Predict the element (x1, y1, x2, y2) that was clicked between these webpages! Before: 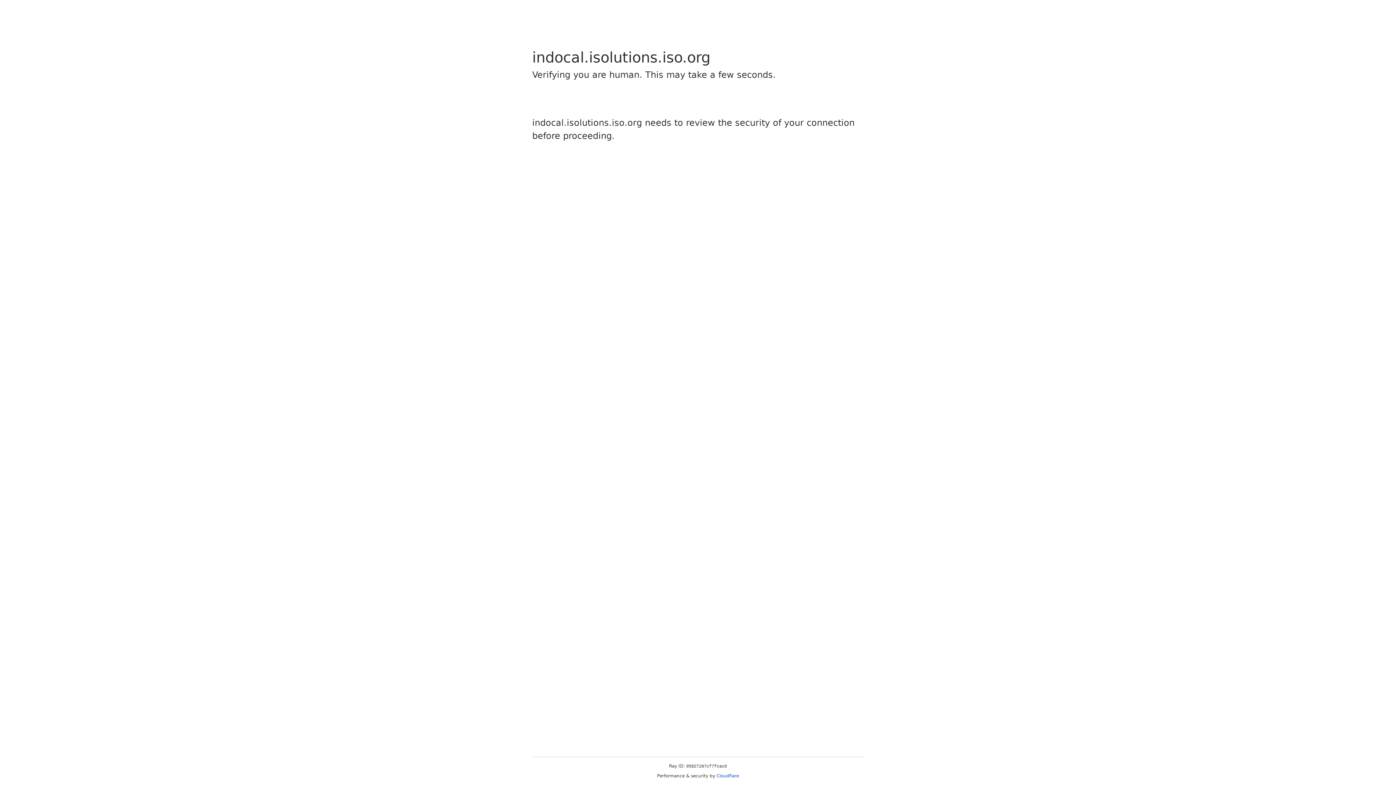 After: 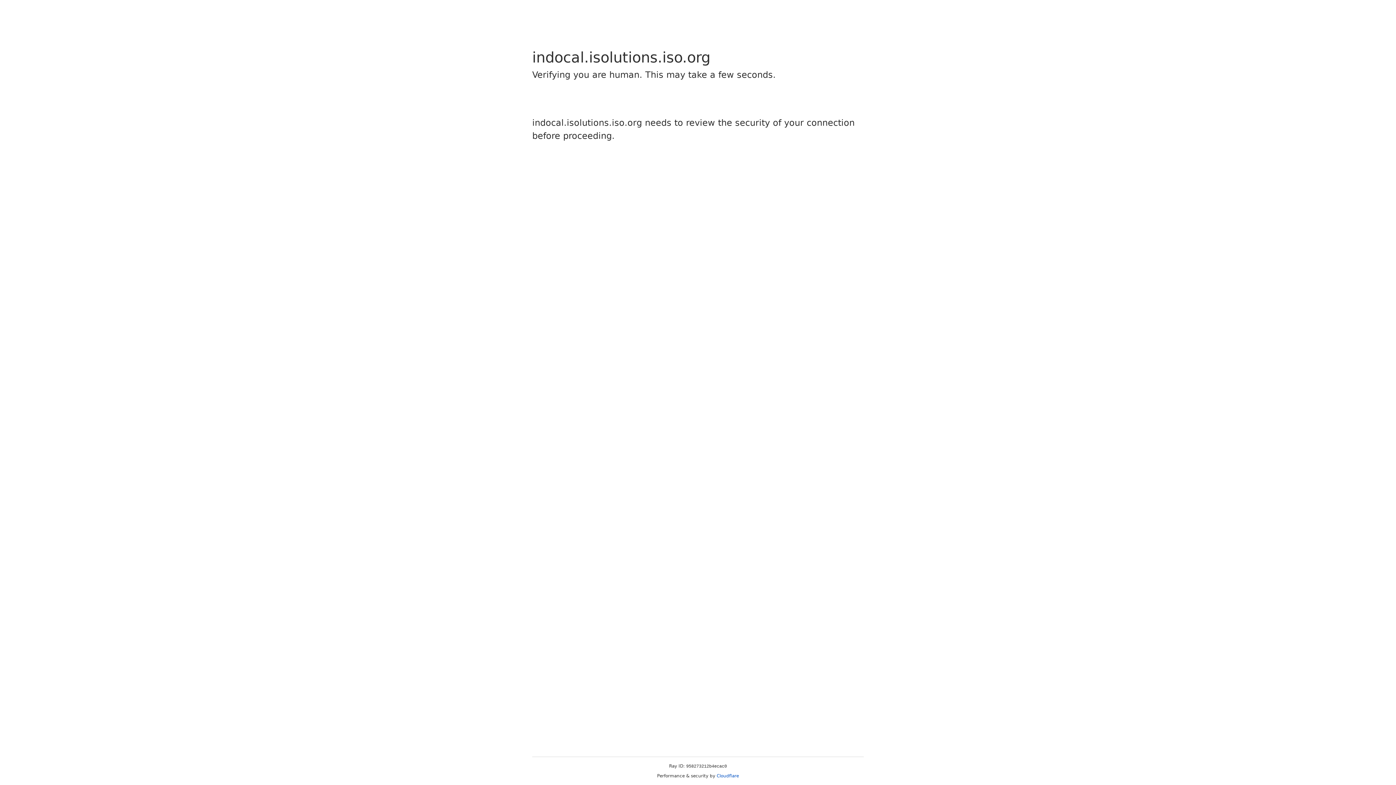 Action: bbox: (716, 773, 739, 778) label: Cloudflare